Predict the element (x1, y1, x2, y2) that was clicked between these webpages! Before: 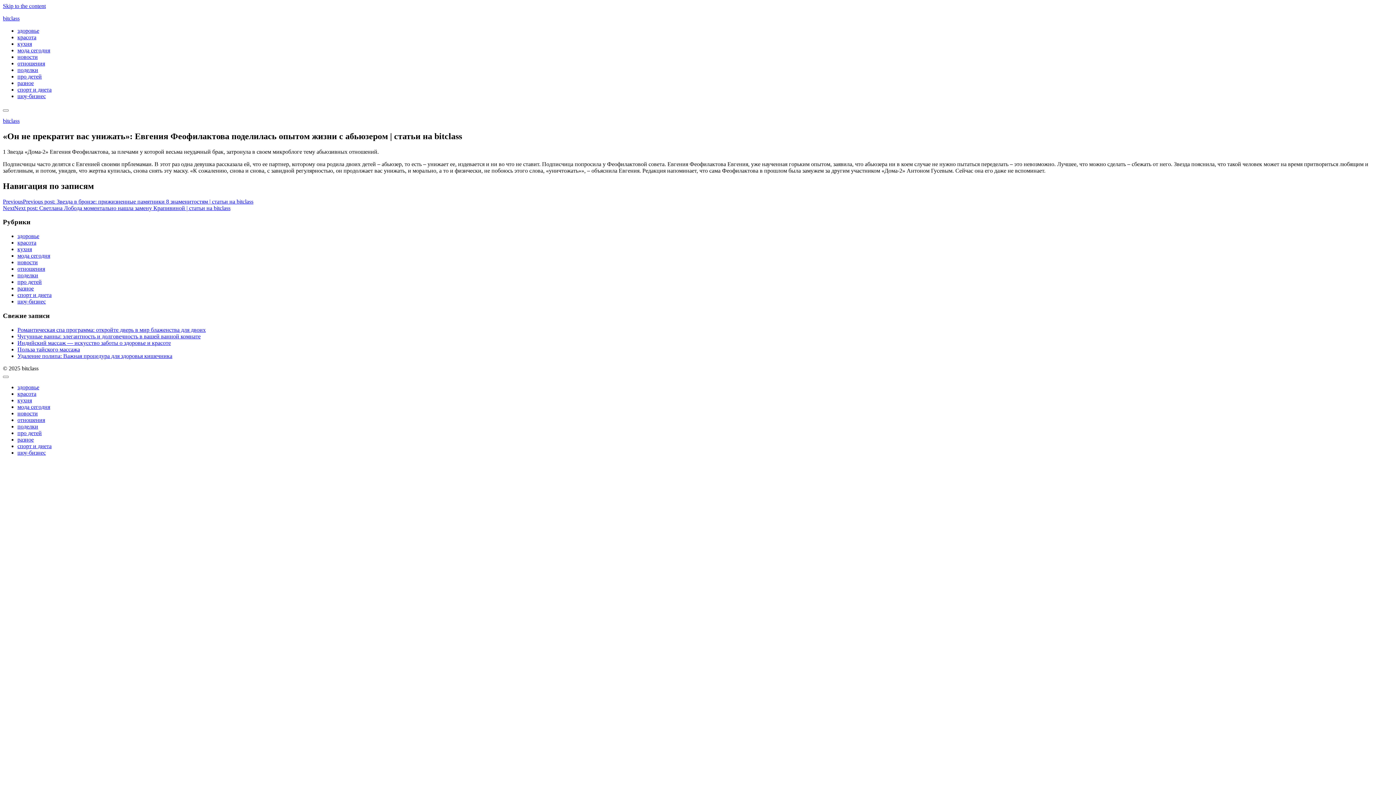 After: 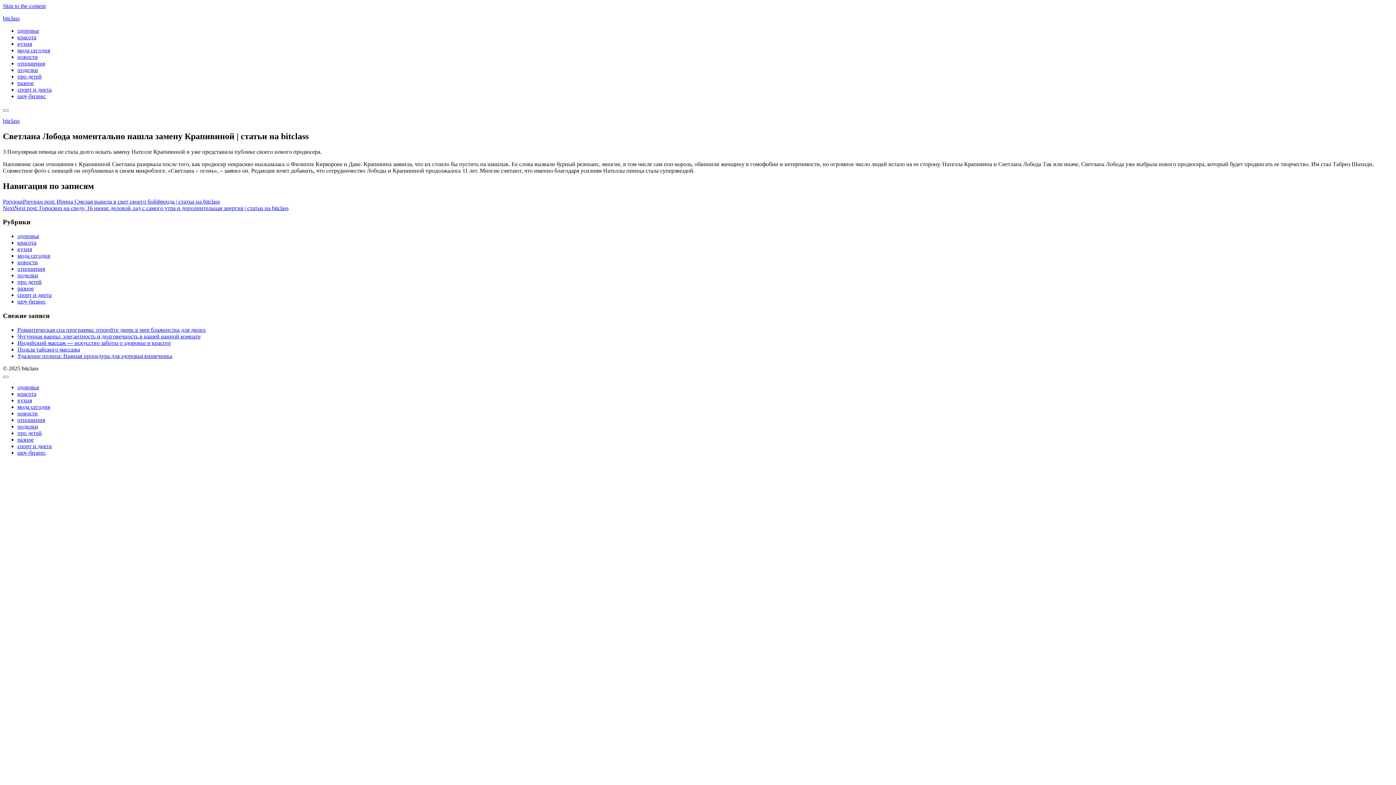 Action: bbox: (2, 204, 230, 211) label: NextNext post: Светлана Лобода моментально нашла замену Крапивиной | статьи на bitclass